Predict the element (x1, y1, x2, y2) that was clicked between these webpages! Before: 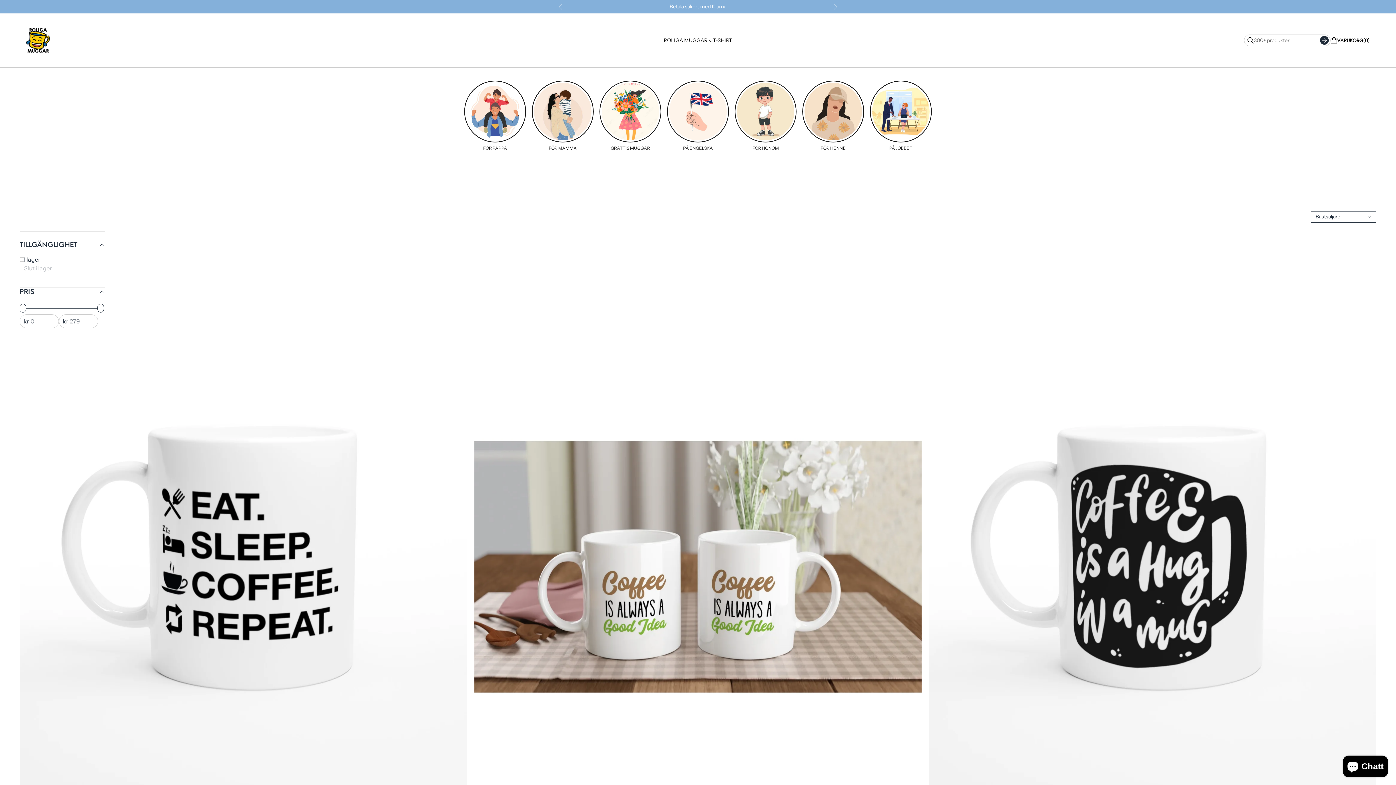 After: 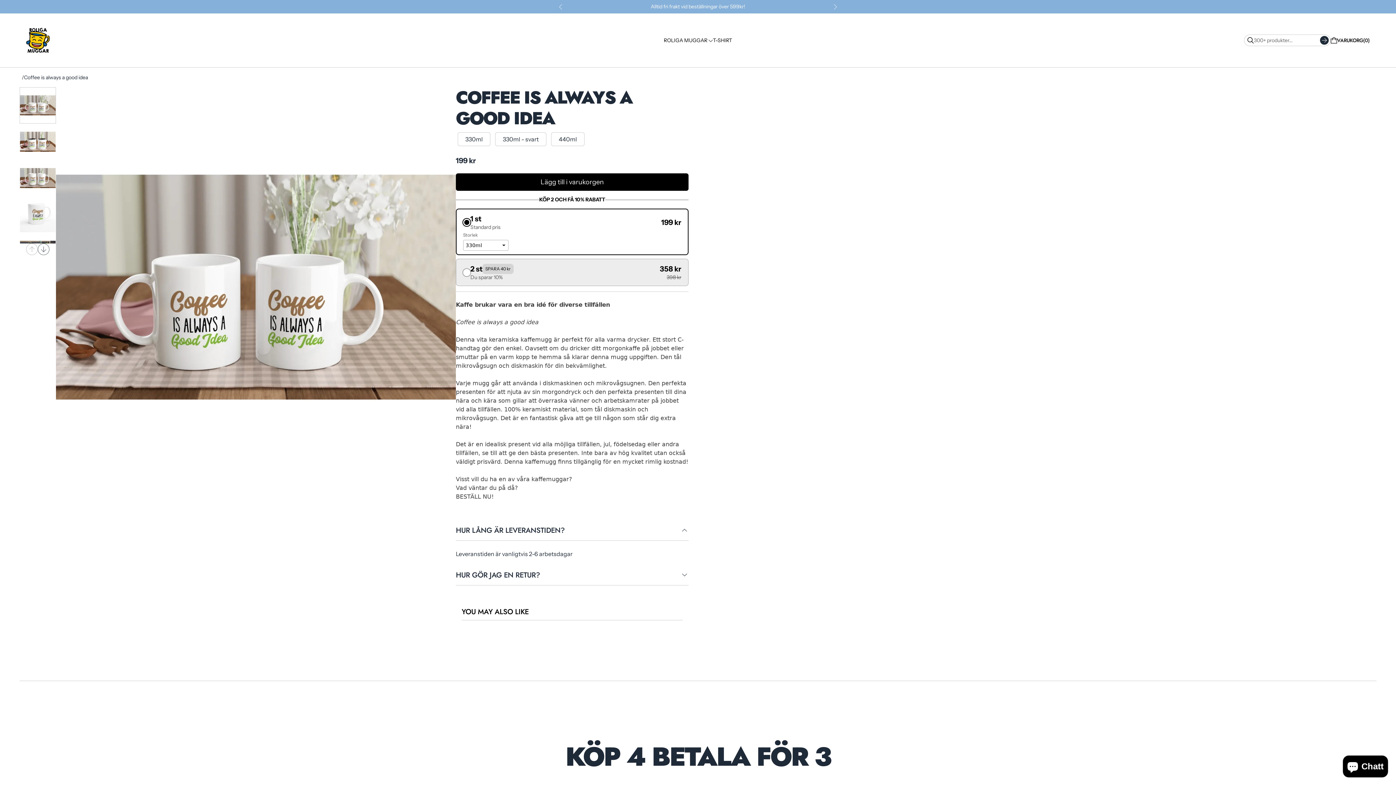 Action: bbox: (474, 343, 921, 790)